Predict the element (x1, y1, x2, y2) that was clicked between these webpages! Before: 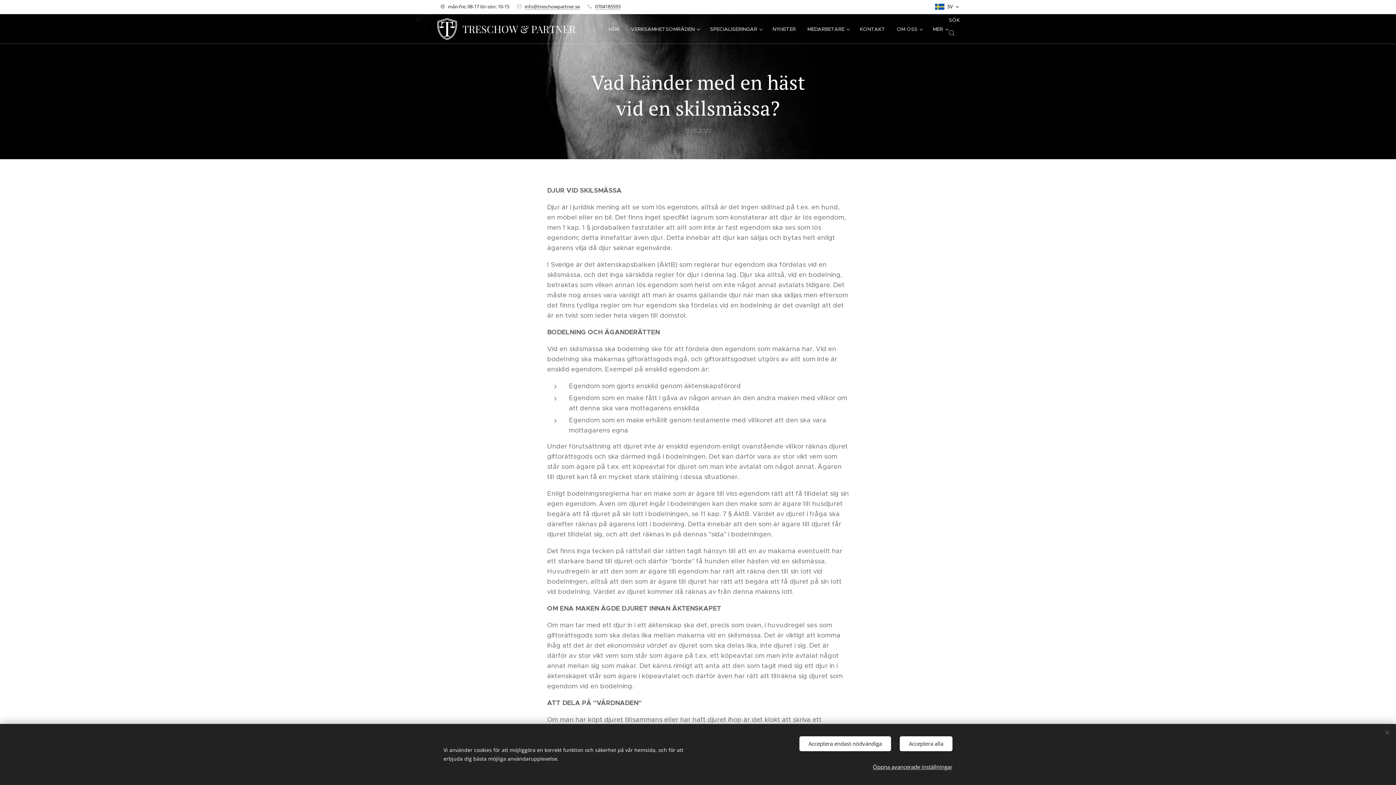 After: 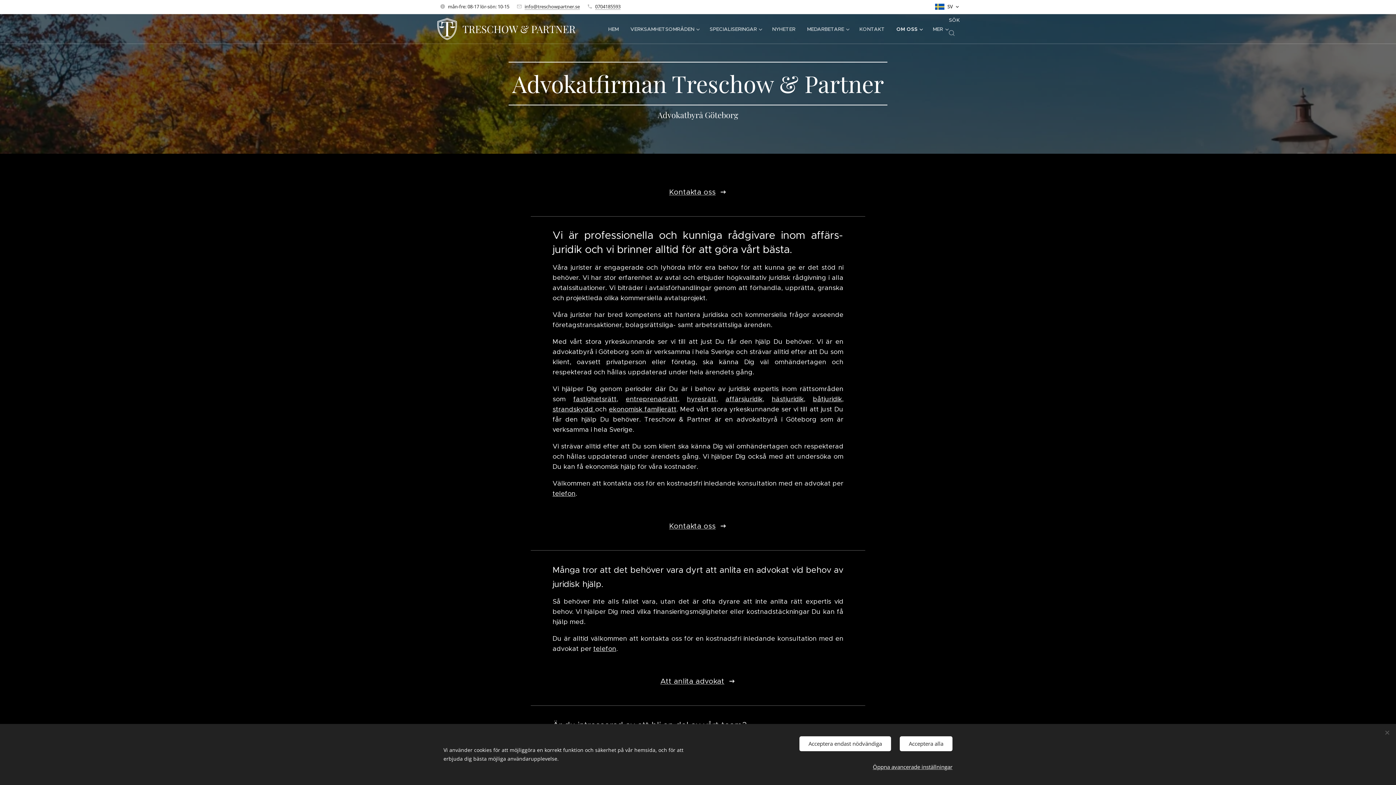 Action: bbox: (891, 20, 927, 38) label: OM OSS